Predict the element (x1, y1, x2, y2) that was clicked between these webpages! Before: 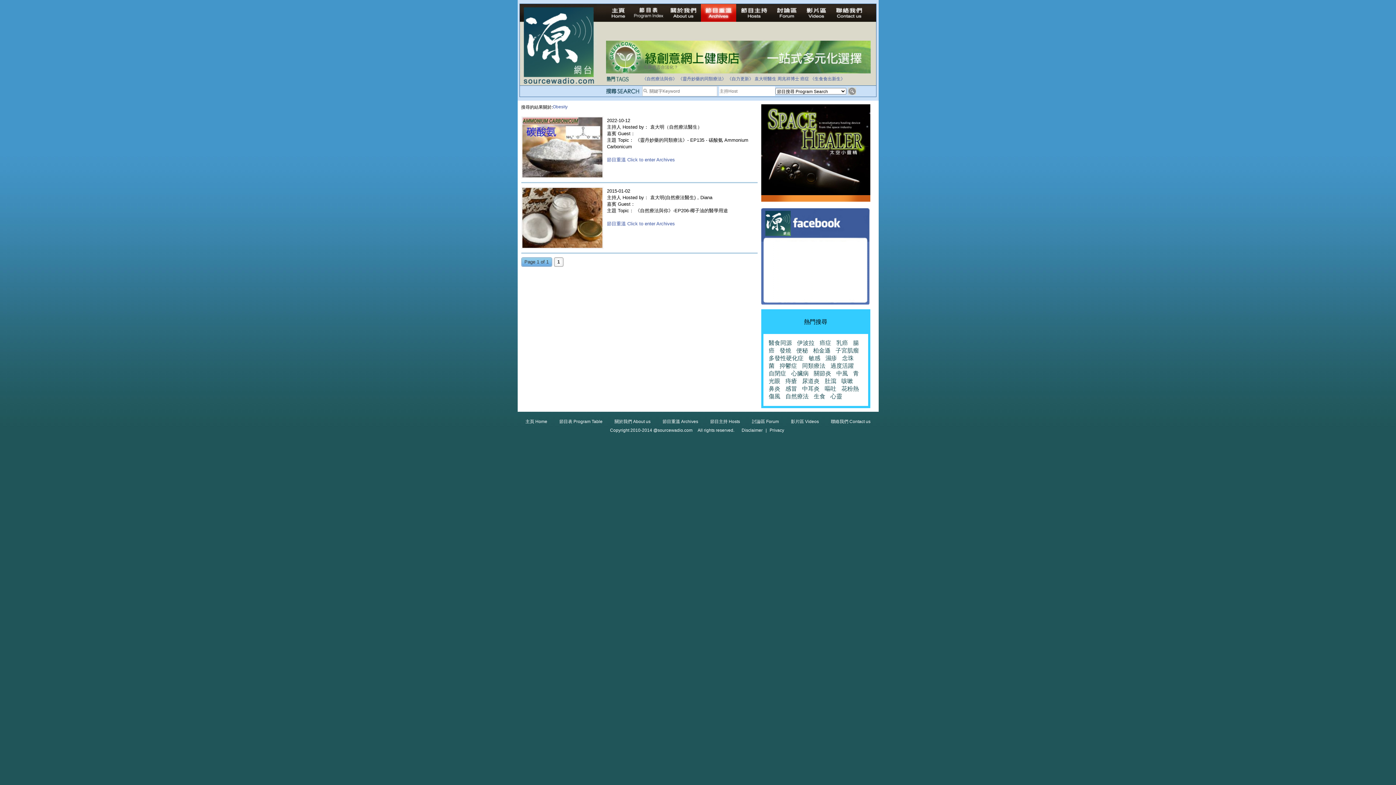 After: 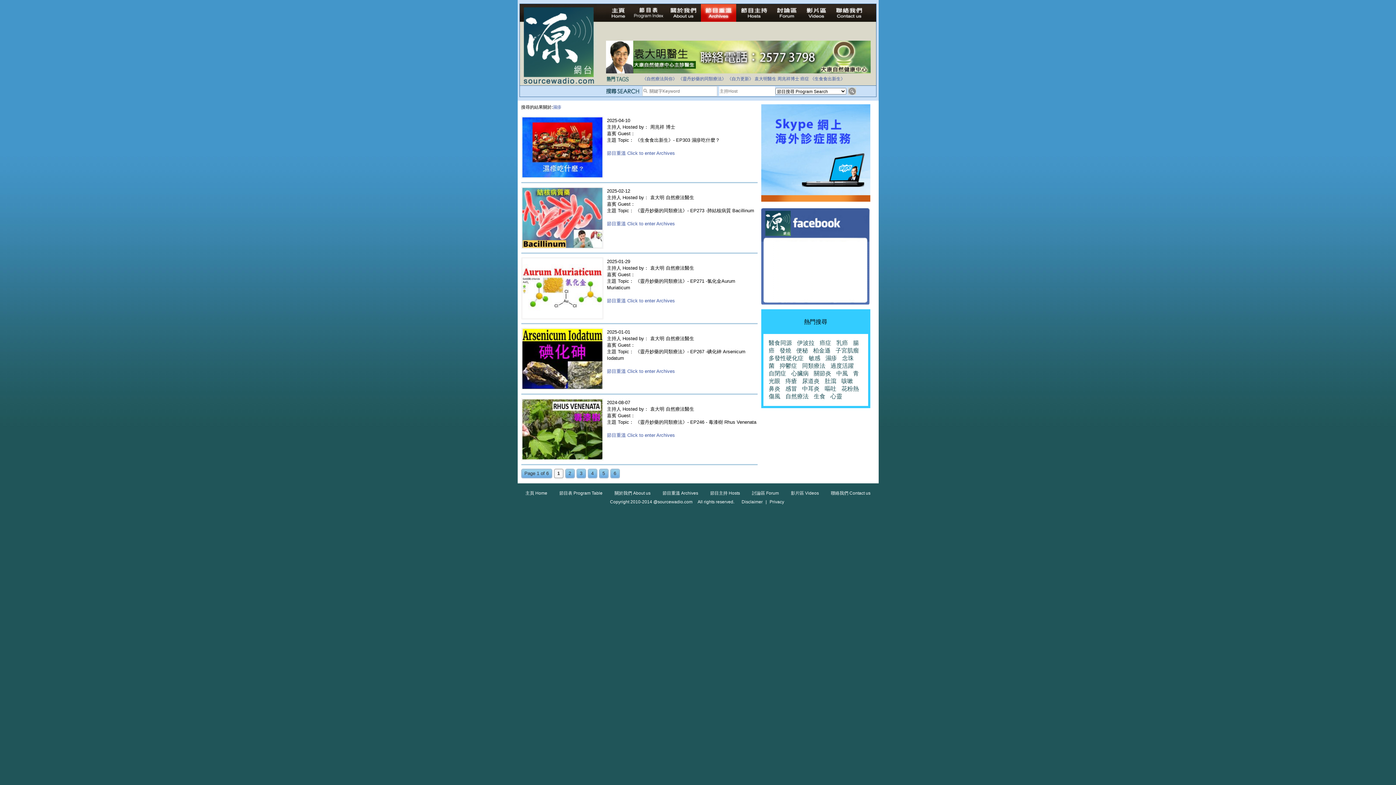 Action: label: 濕疹 bbox: (825, 355, 837, 361)